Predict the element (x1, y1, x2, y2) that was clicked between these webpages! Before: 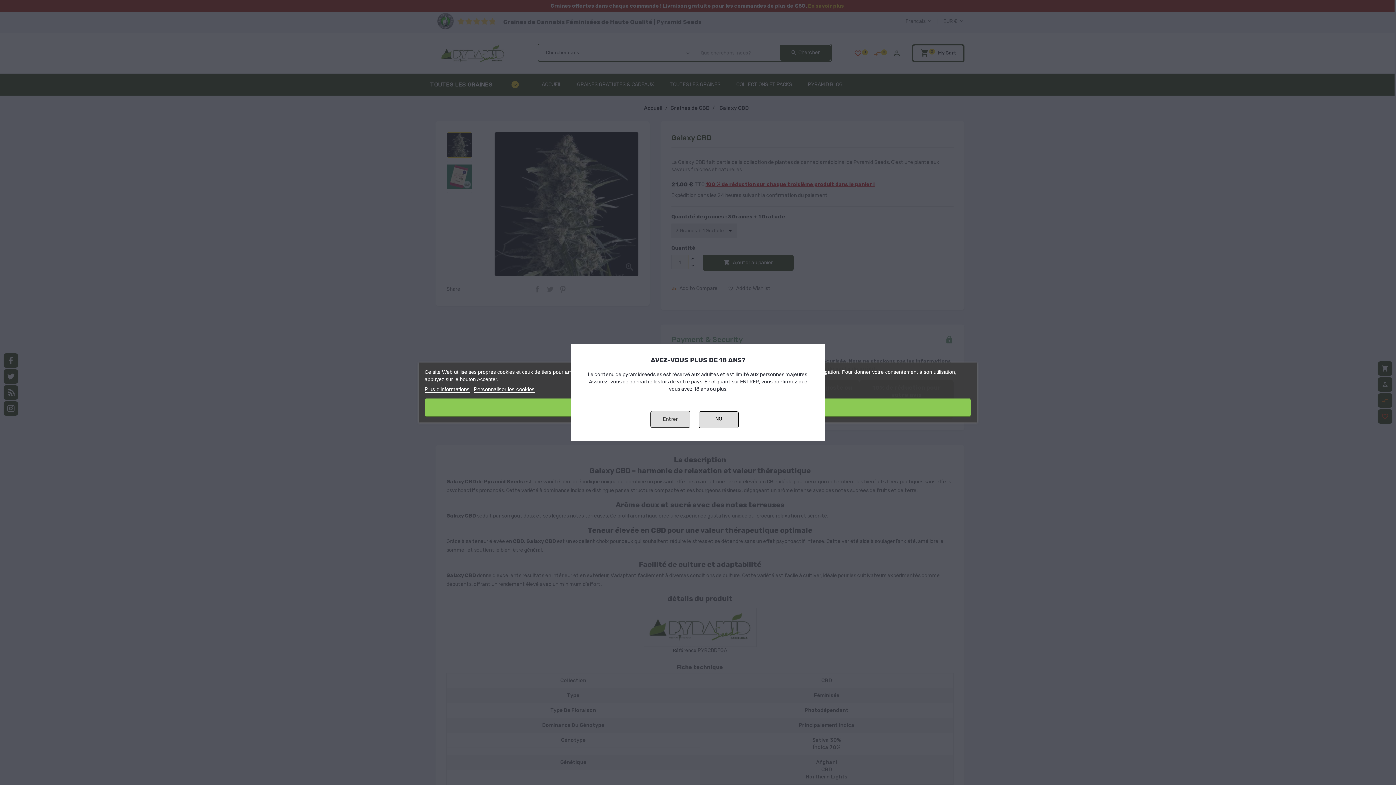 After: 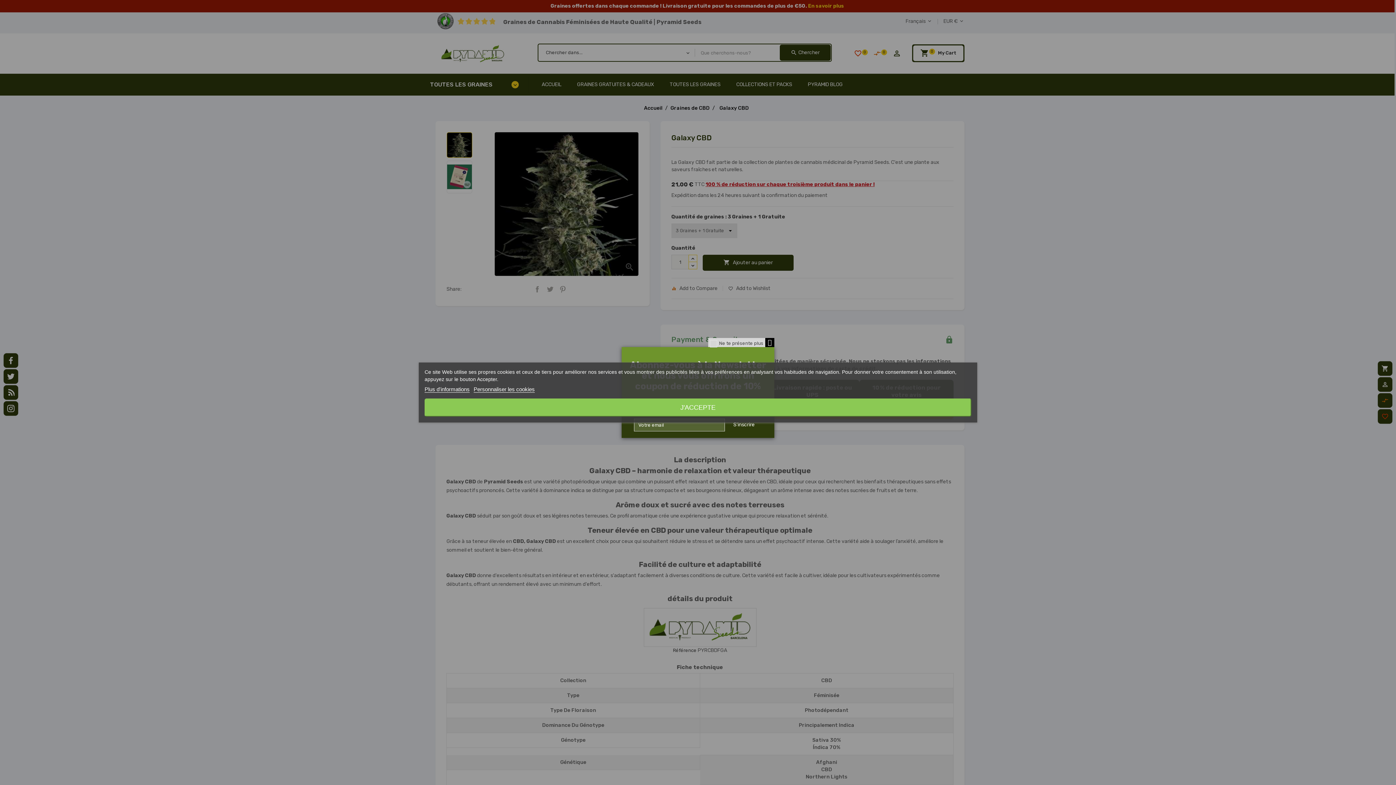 Action: bbox: (650, 411, 690, 427) label: Entrer